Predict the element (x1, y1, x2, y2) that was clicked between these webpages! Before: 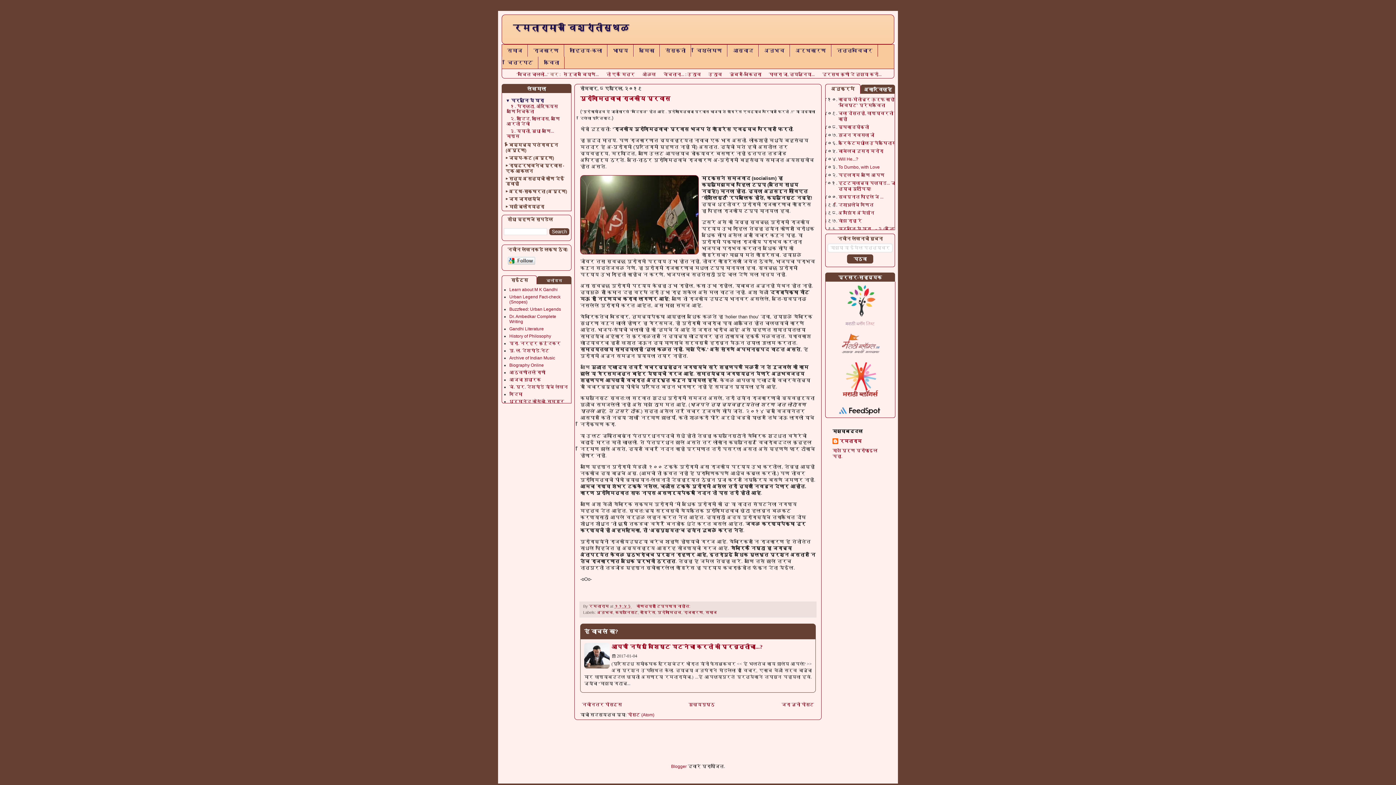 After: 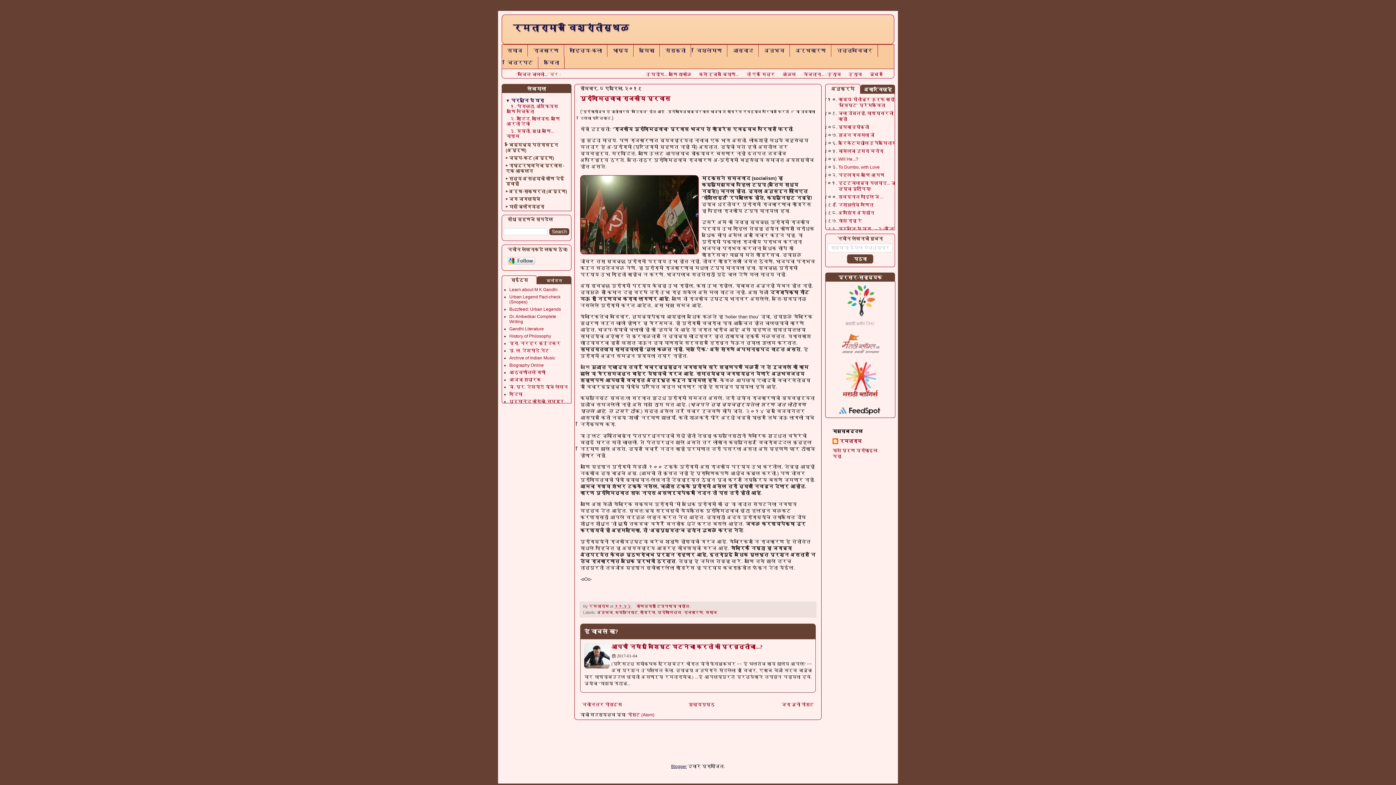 Action: bbox: (671, 764, 686, 769) label: Blogger